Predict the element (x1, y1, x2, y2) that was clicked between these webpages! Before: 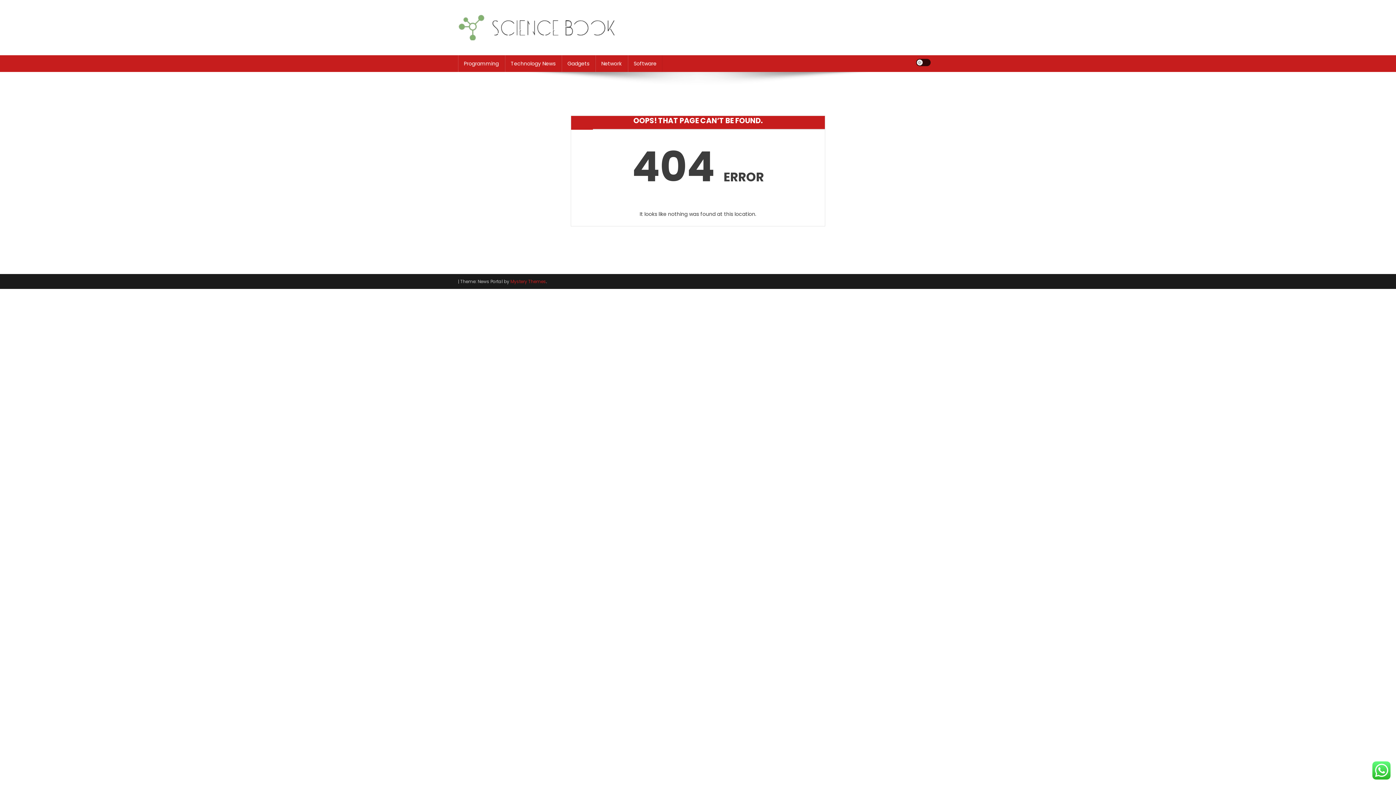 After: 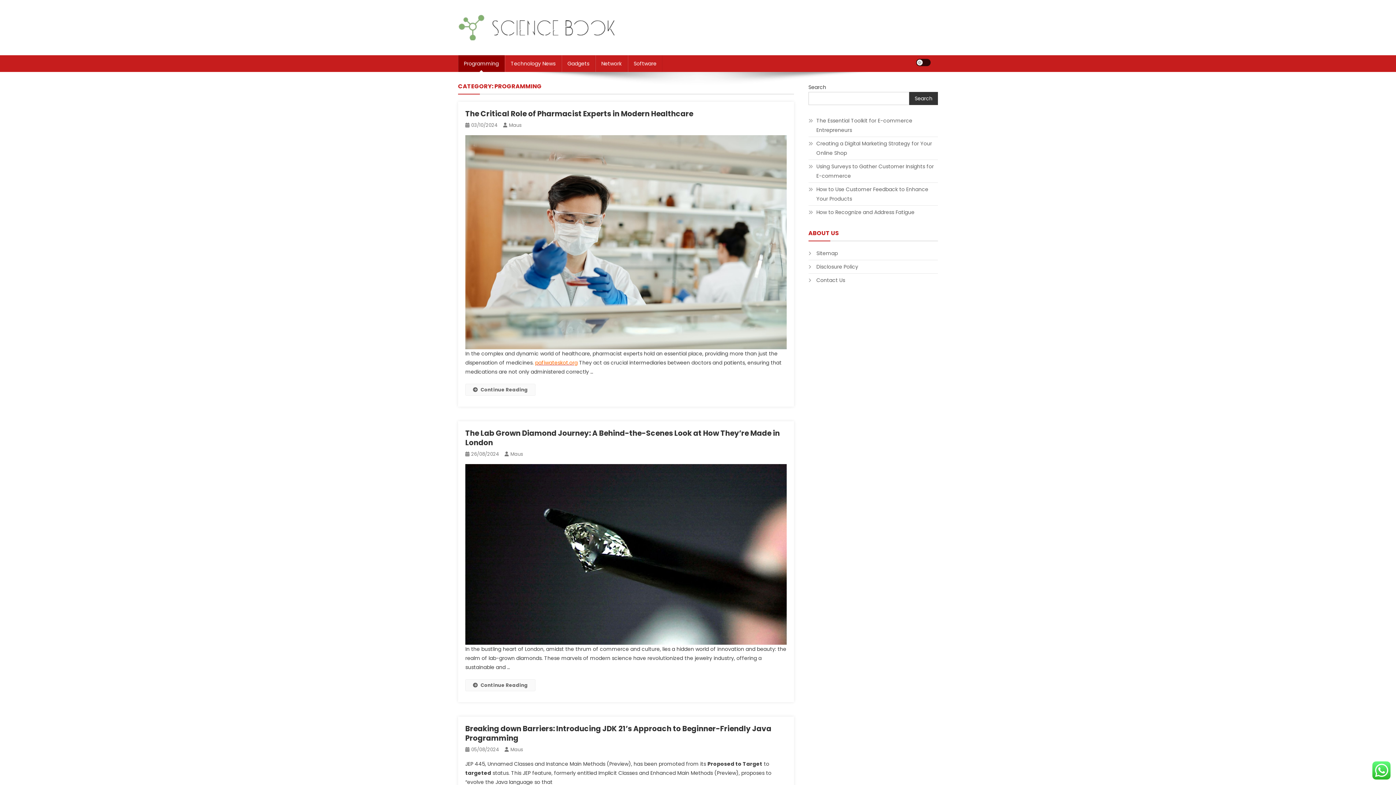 Action: bbox: (458, 55, 504, 72) label: Programming